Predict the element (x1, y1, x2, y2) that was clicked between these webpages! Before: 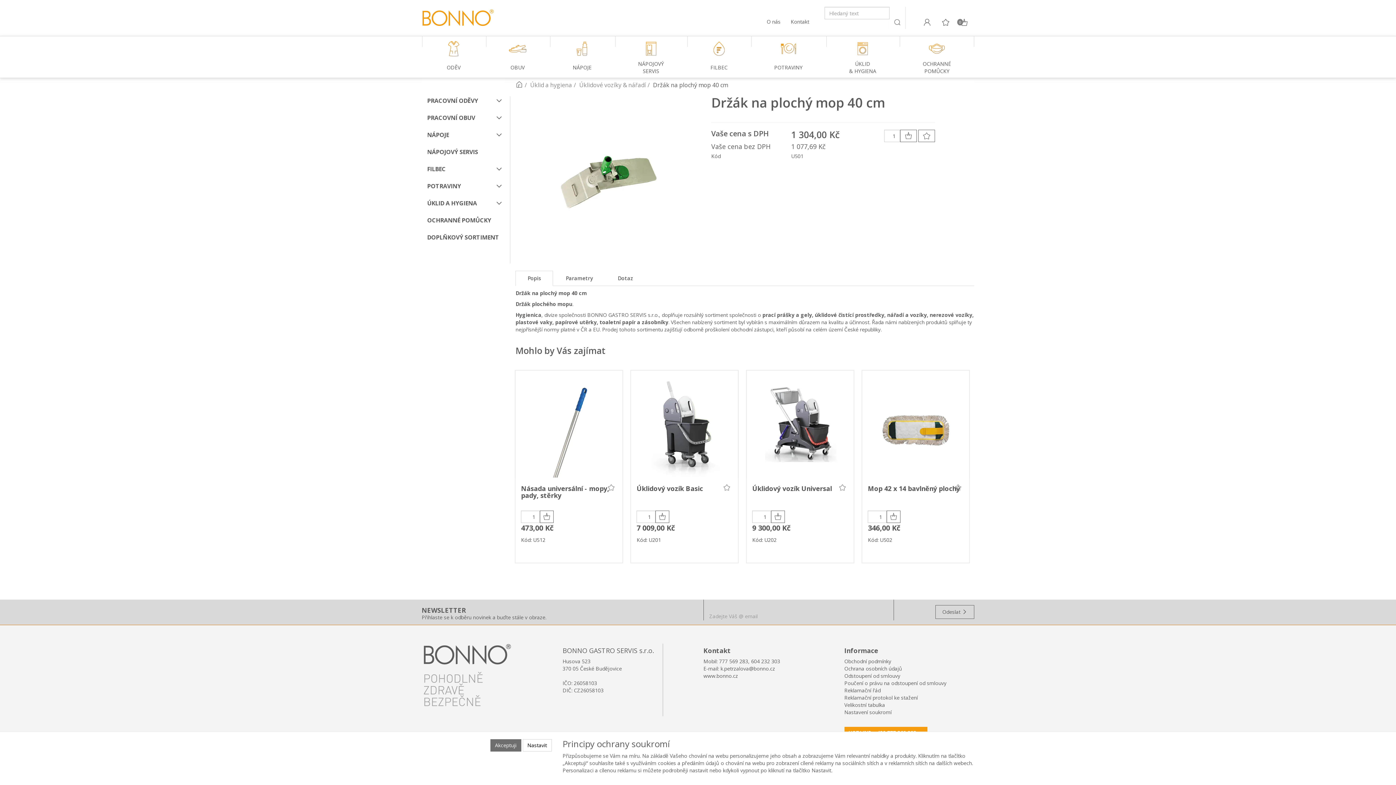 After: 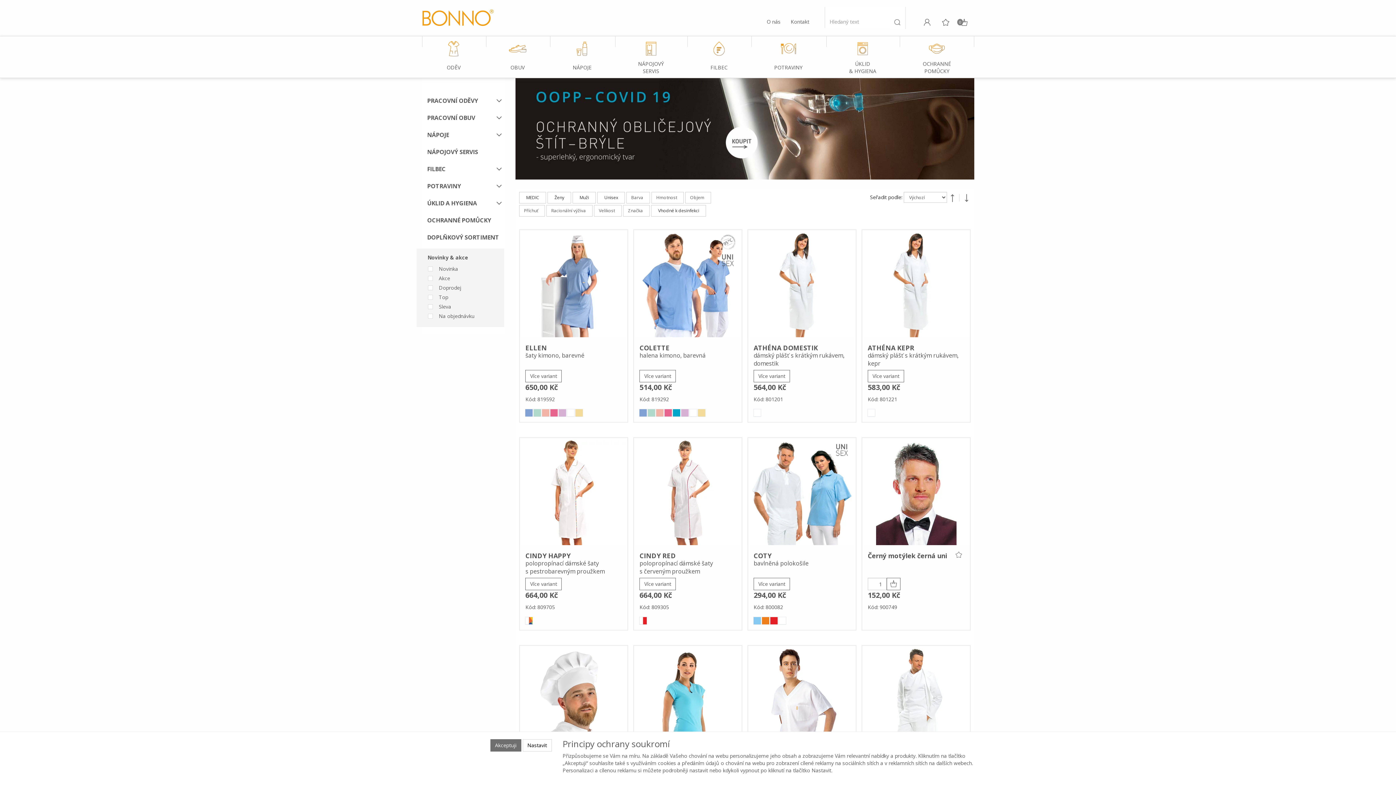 Action: label: OCHRANNÉ
POMŮCKY bbox: (899, 36, 974, 77)